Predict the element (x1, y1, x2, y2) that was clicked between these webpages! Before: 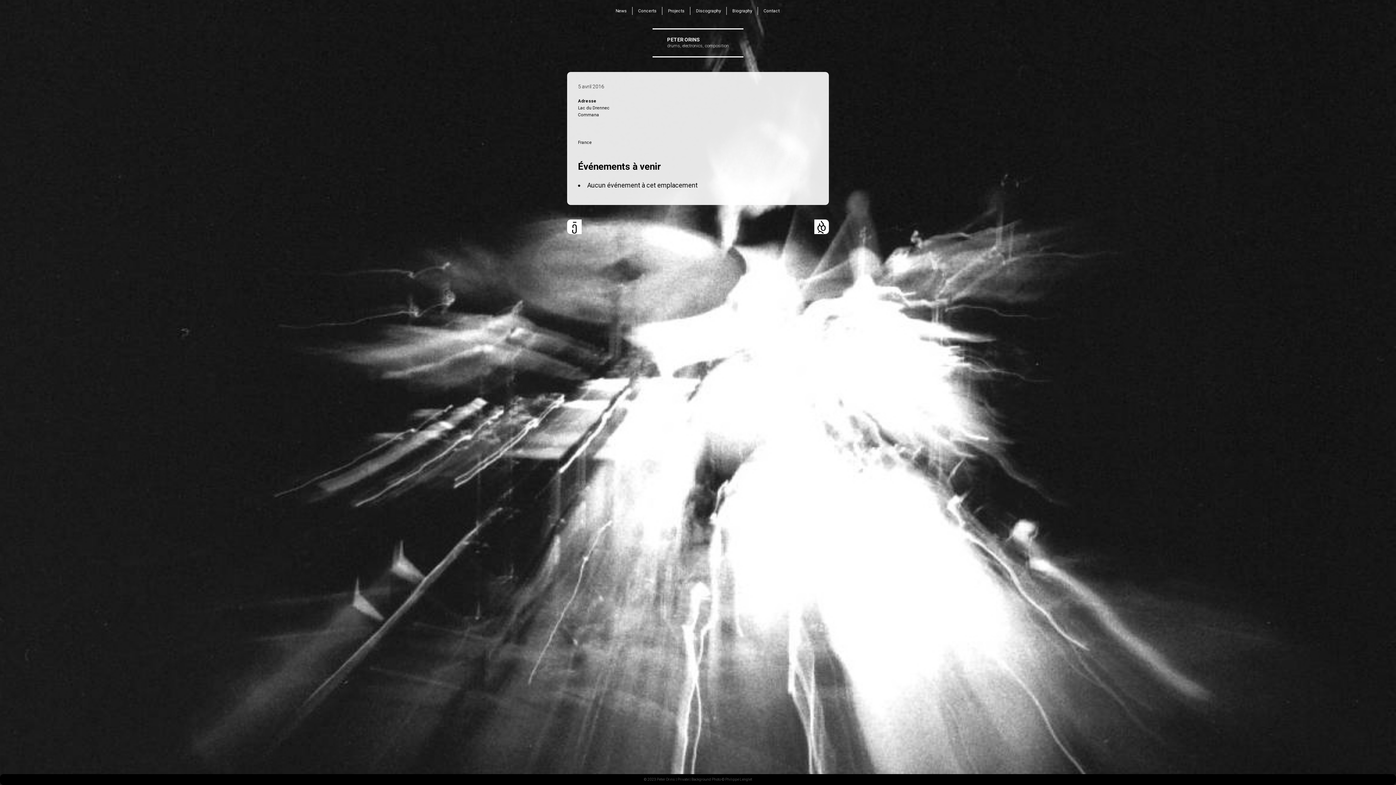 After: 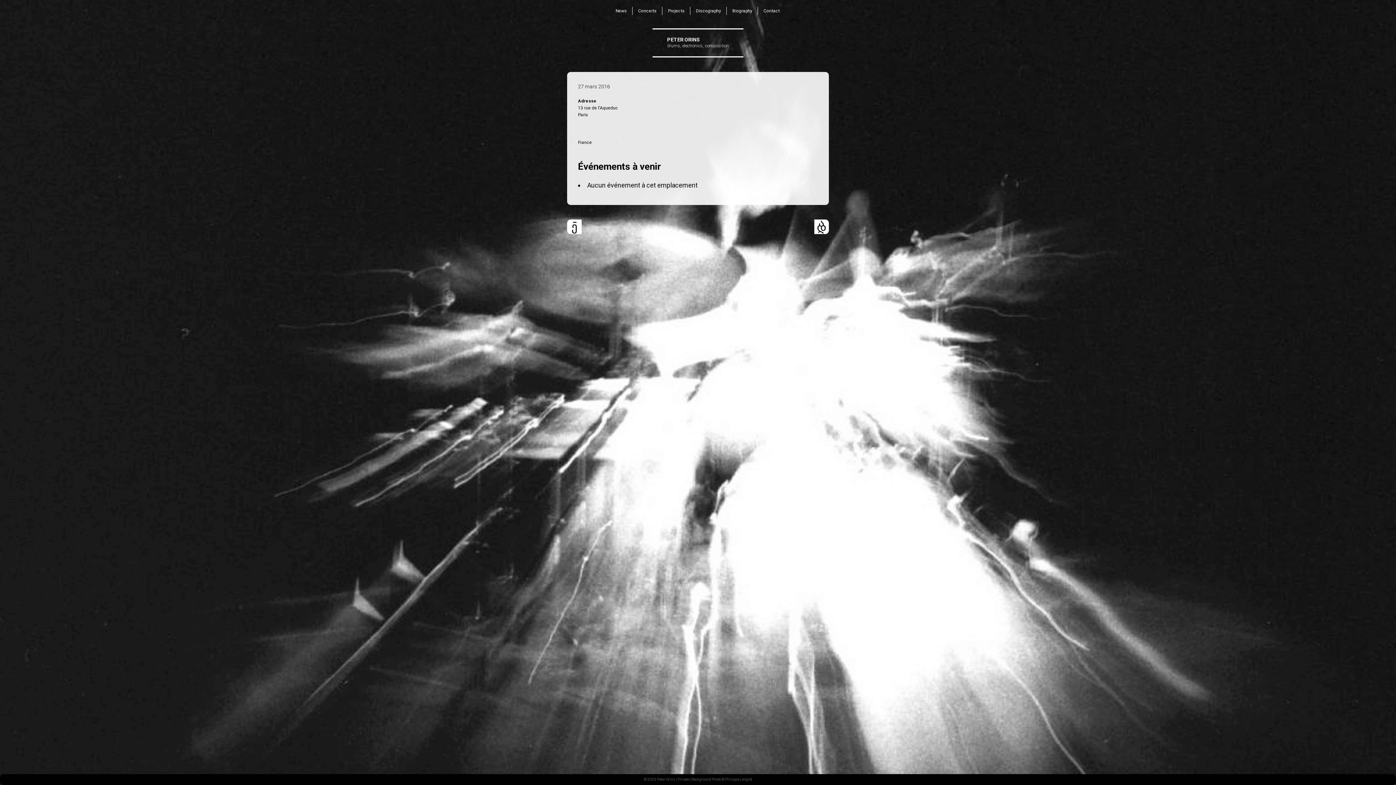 Action: label: « ARTICLE PRÉCÉDENT bbox: (567, 219, 581, 234)